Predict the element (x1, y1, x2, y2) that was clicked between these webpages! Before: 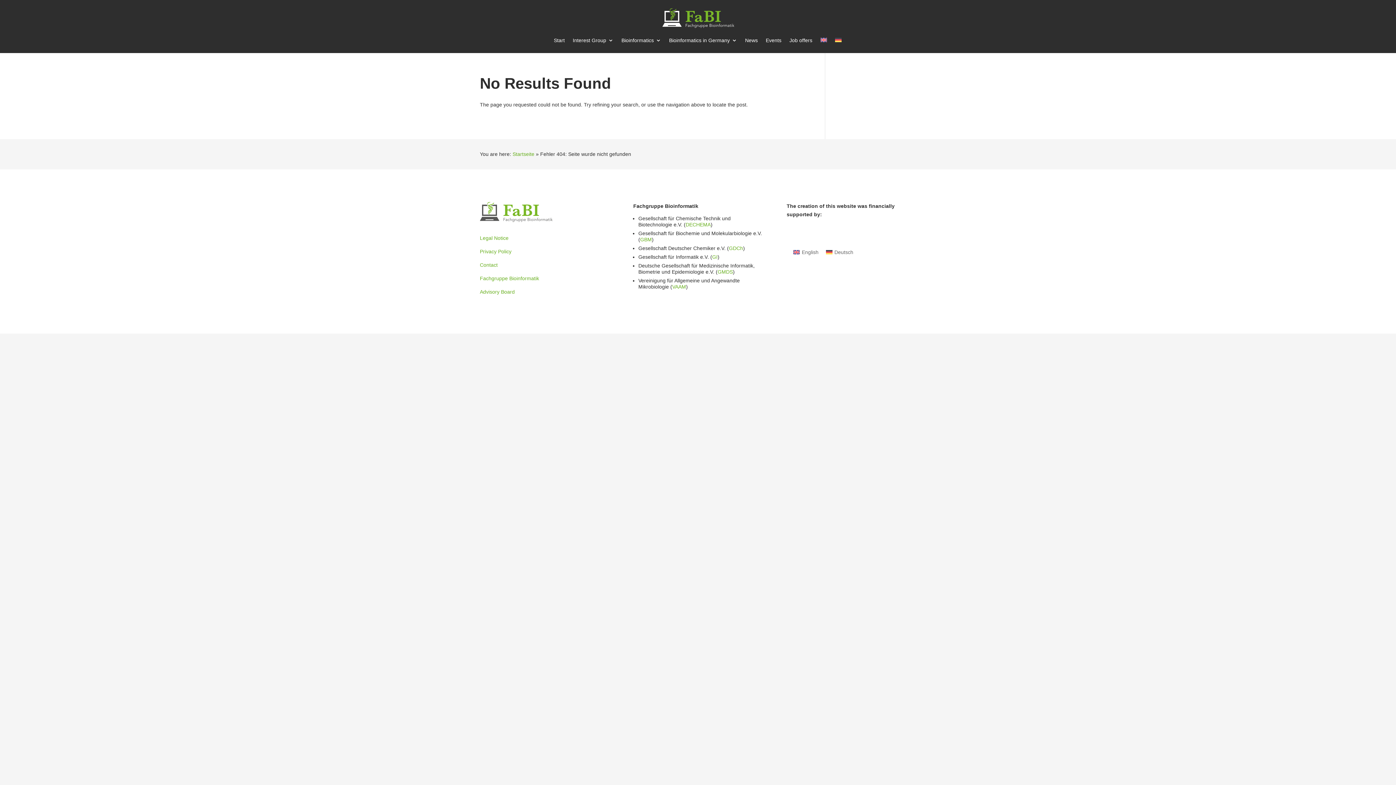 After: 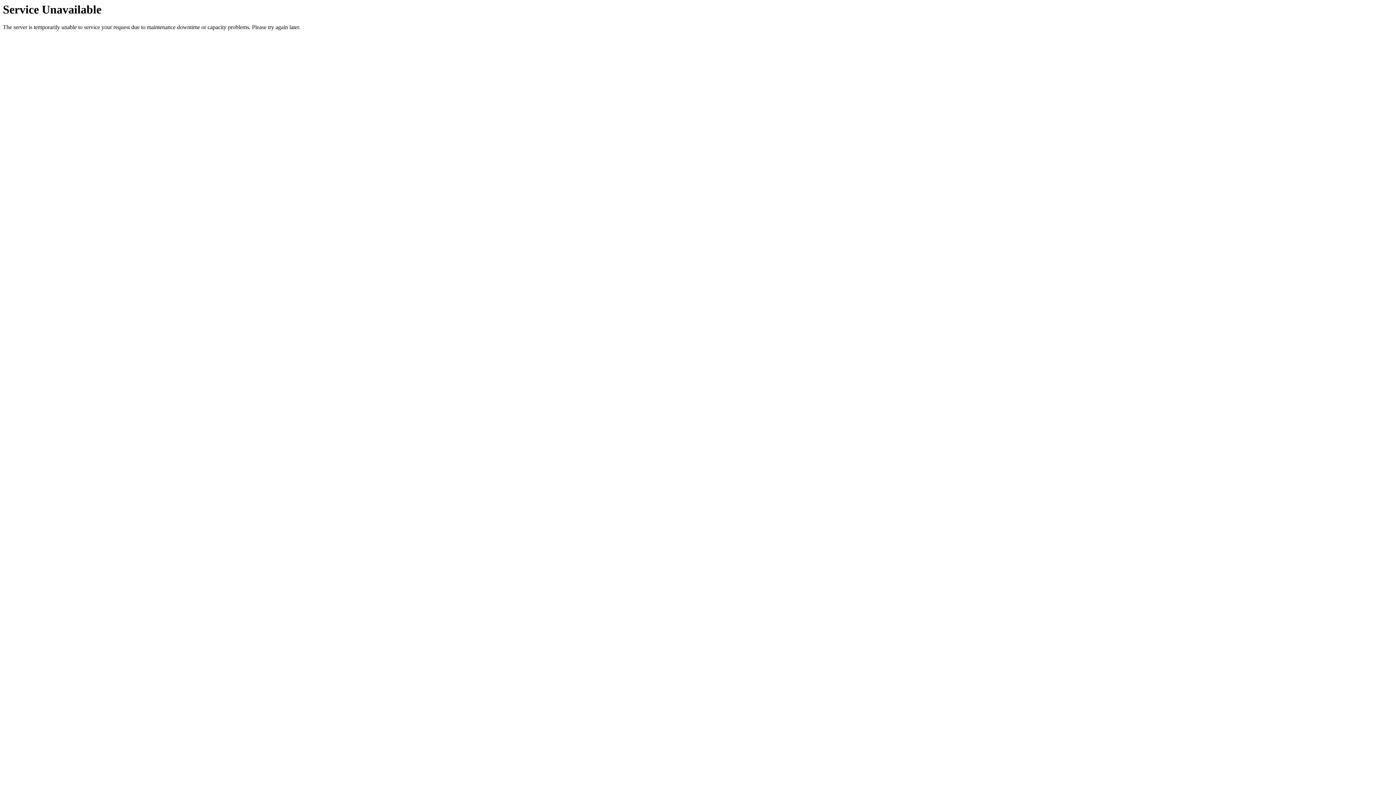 Action: bbox: (662, 14, 734, 20)